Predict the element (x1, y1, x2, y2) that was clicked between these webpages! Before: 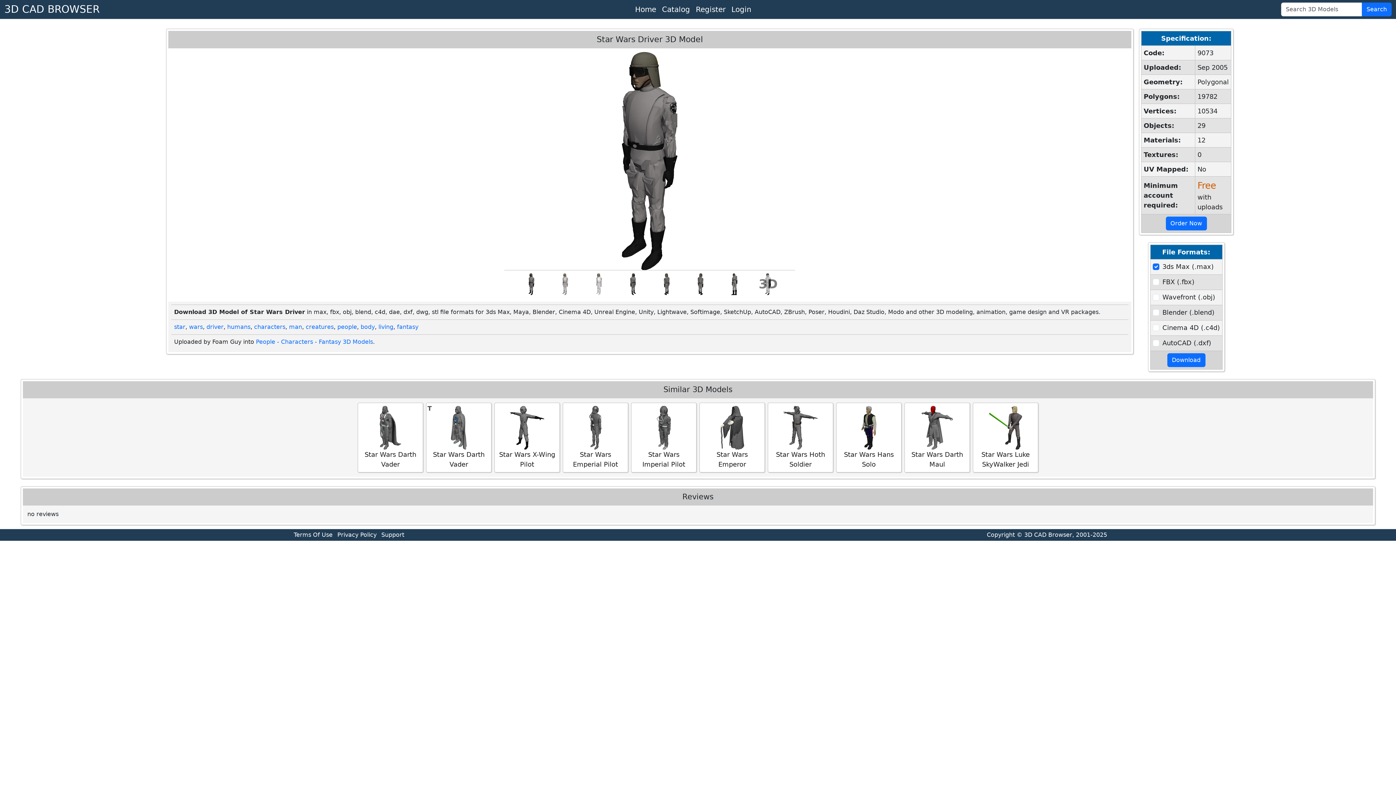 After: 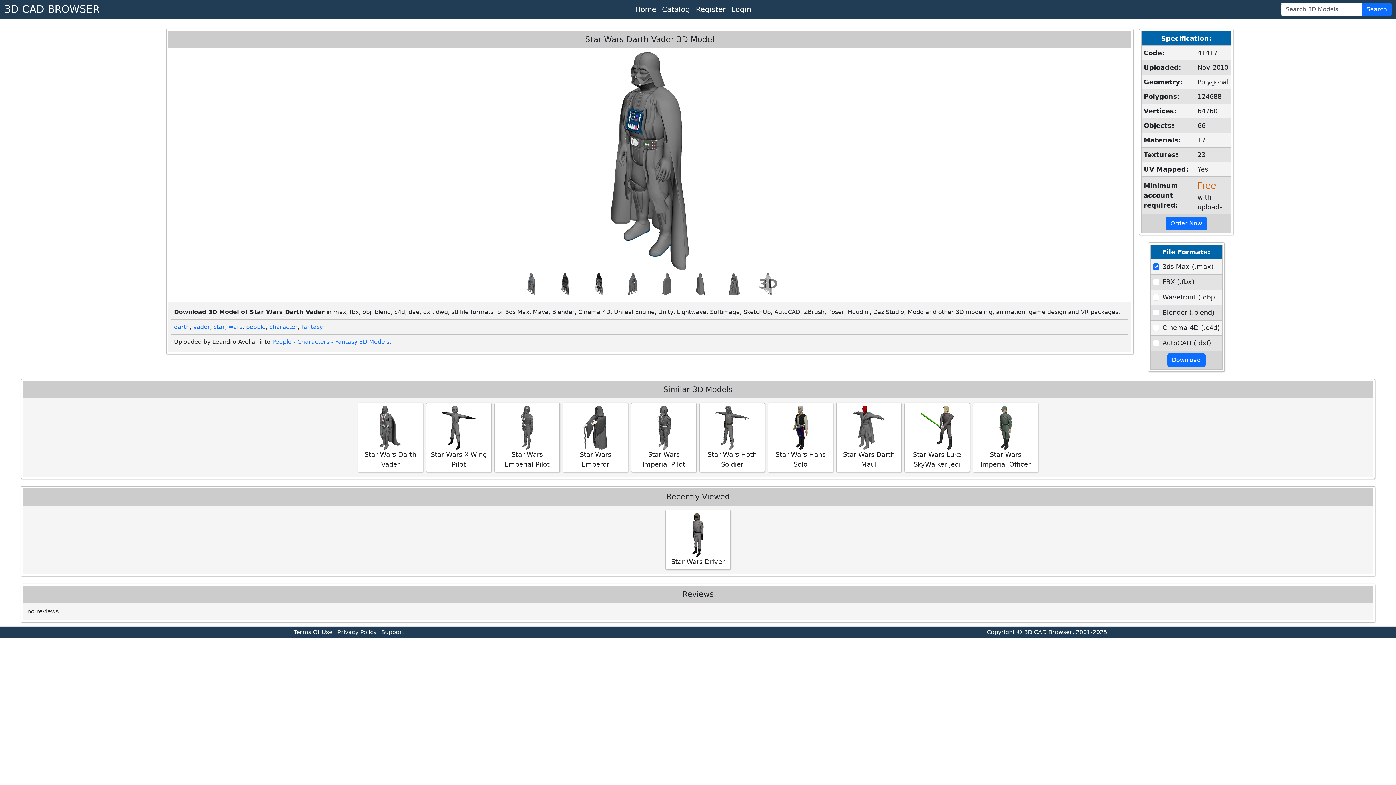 Action: label: Star Wars Darth Vader bbox: (429, 406, 488, 469)